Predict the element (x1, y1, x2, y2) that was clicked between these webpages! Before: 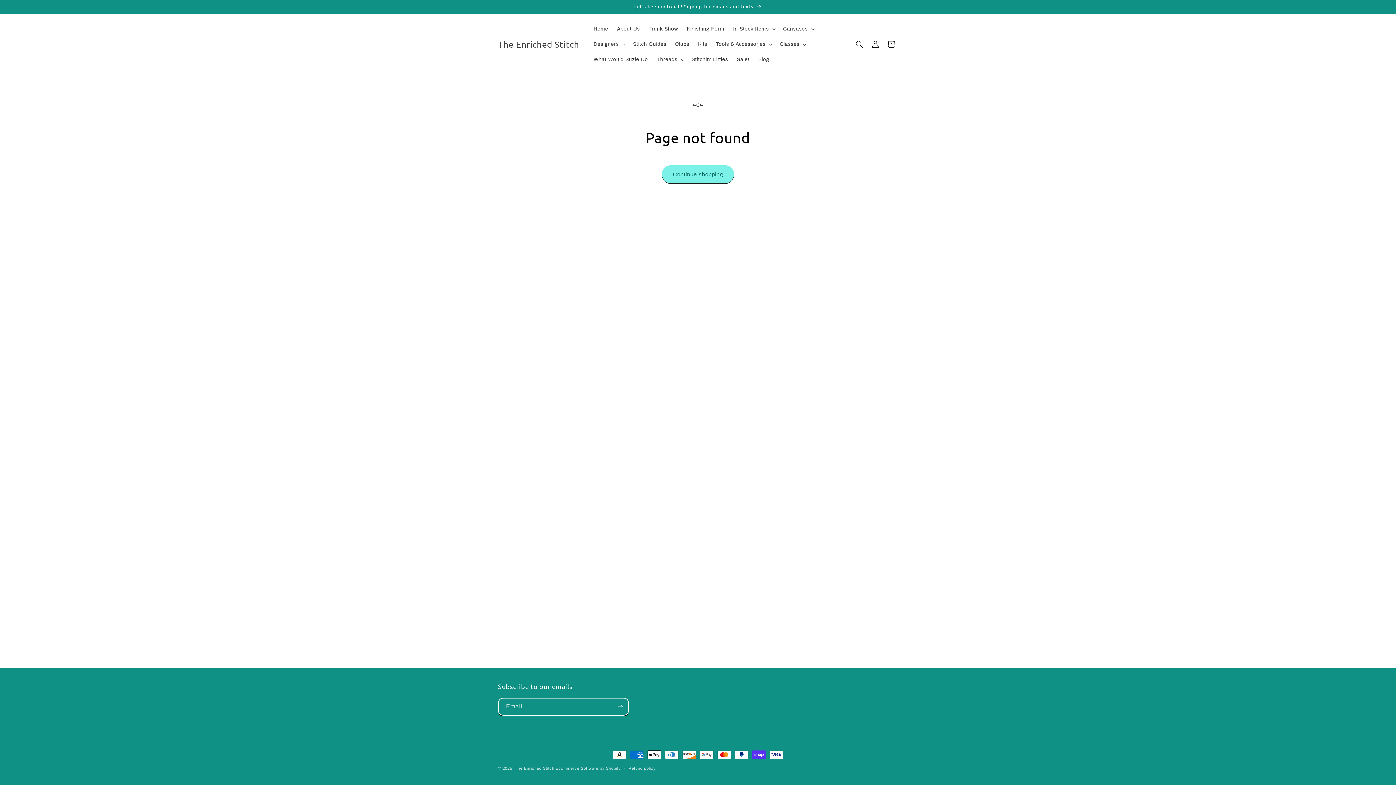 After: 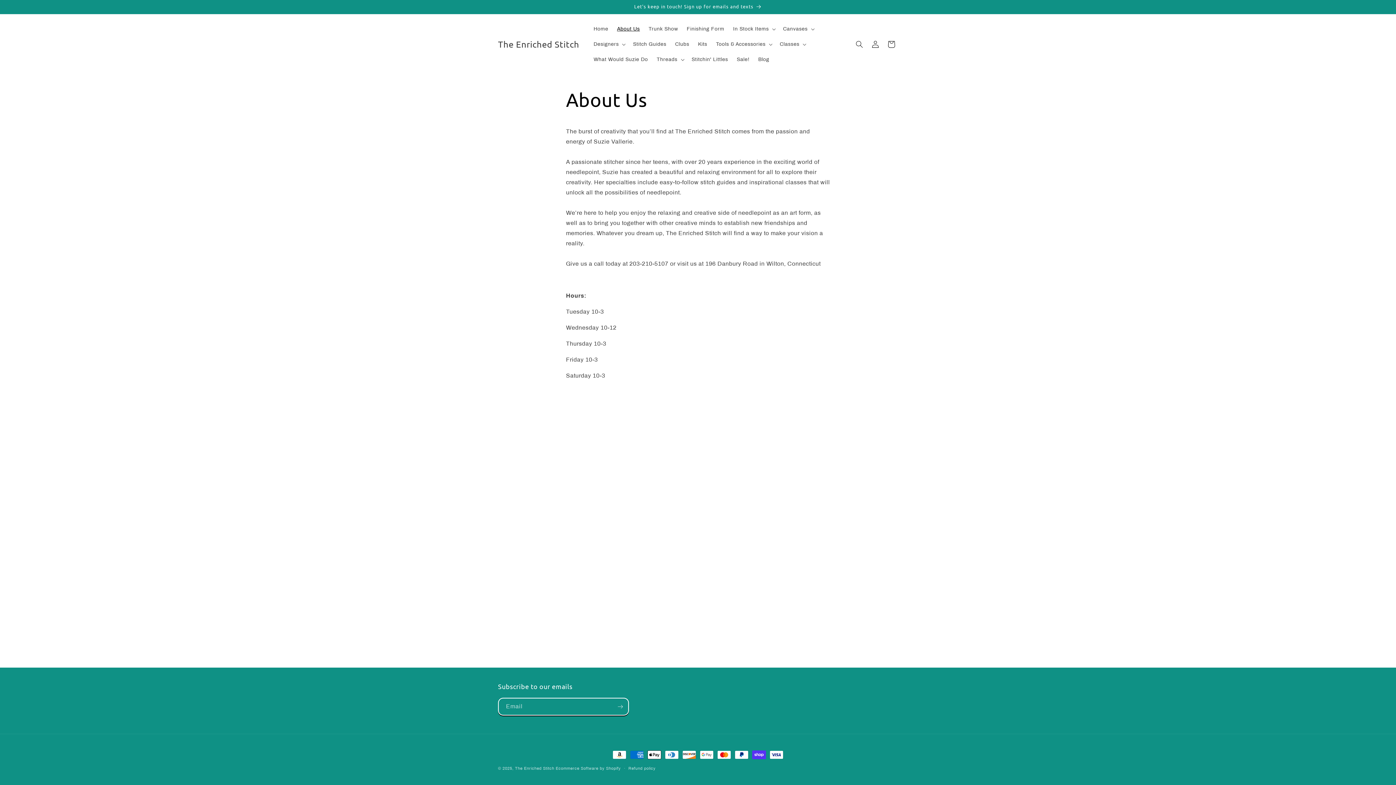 Action: bbox: (612, 21, 644, 36) label: About Us